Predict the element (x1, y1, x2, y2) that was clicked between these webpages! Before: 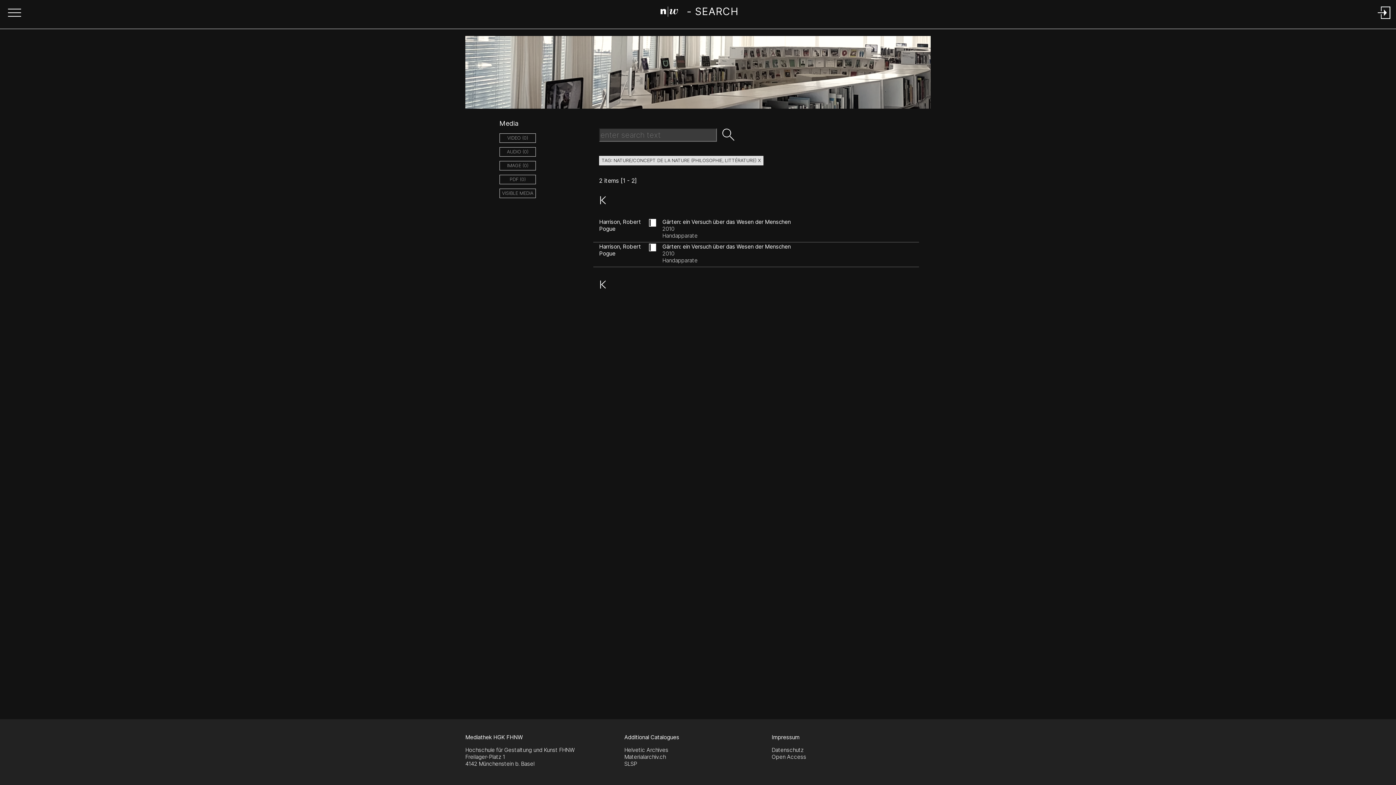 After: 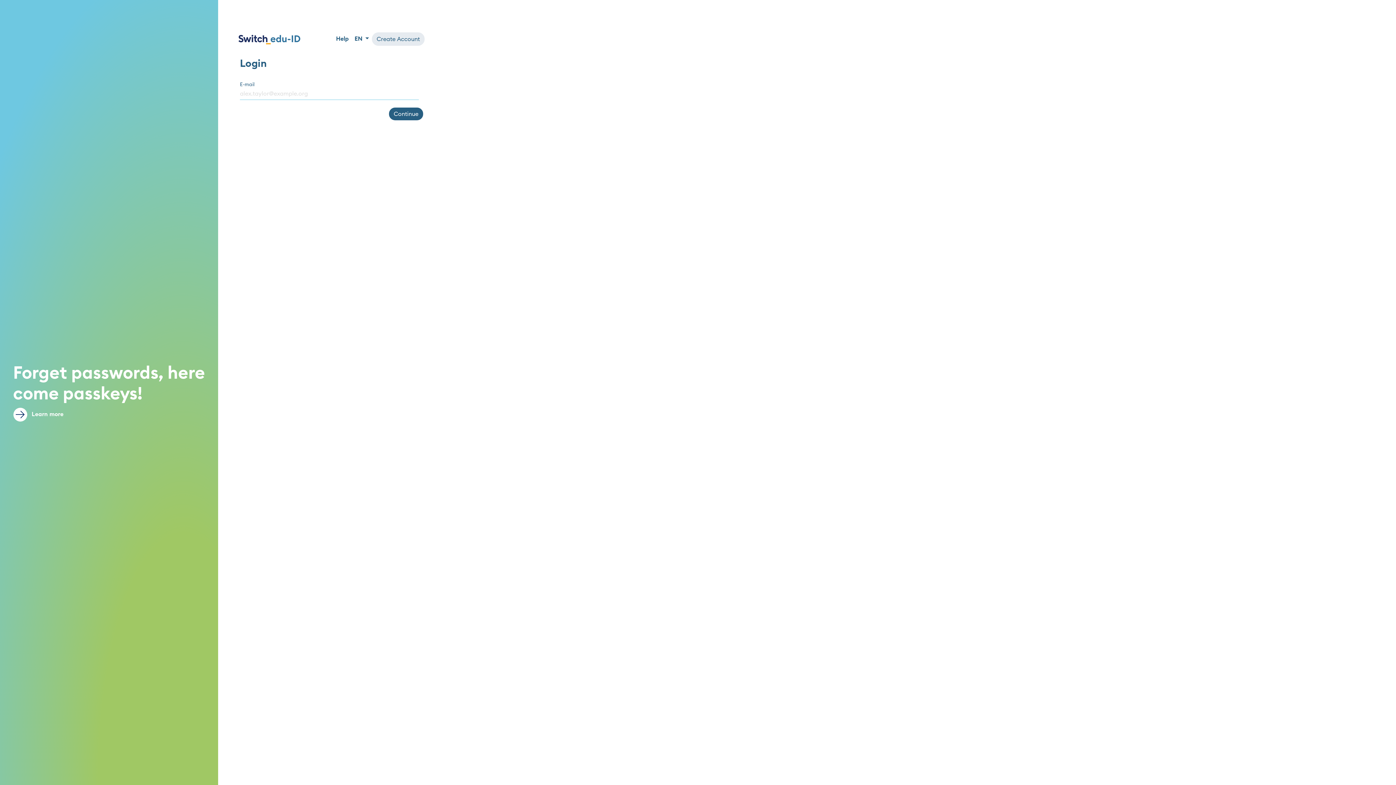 Action: label: Login bbox: (1376, 16, 1393, 22)